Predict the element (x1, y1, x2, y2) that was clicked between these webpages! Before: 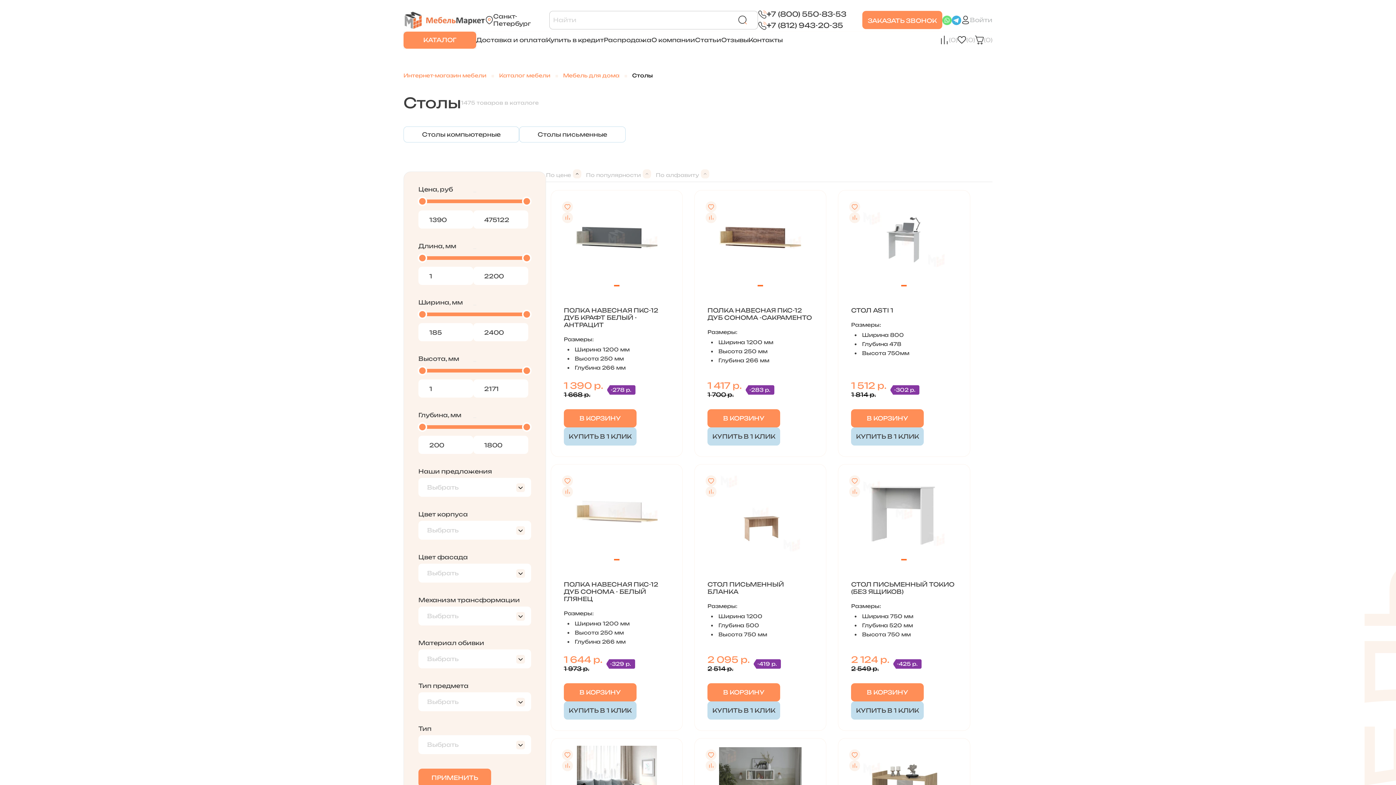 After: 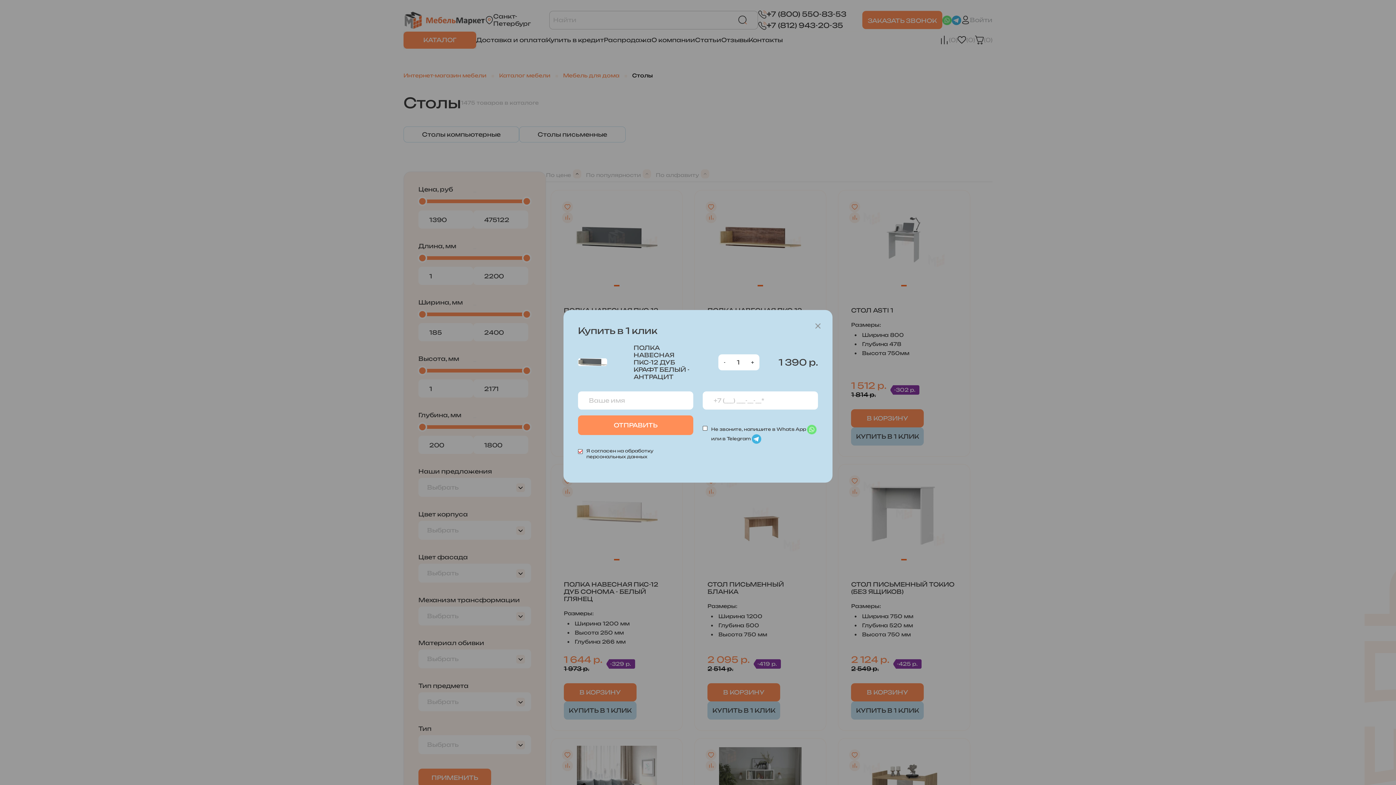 Action: label: КУПИТЬ В 1 КЛИК bbox: (564, 427, 636, 445)